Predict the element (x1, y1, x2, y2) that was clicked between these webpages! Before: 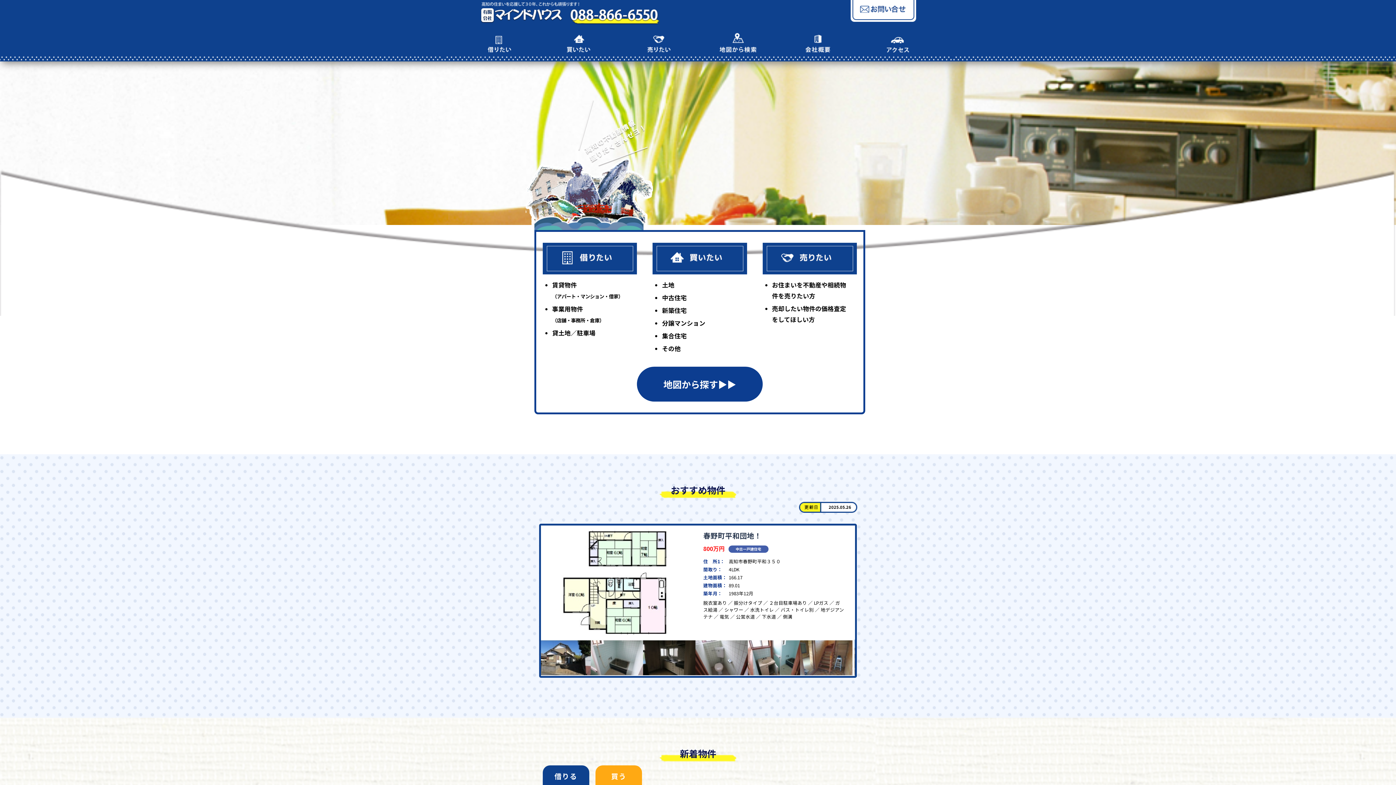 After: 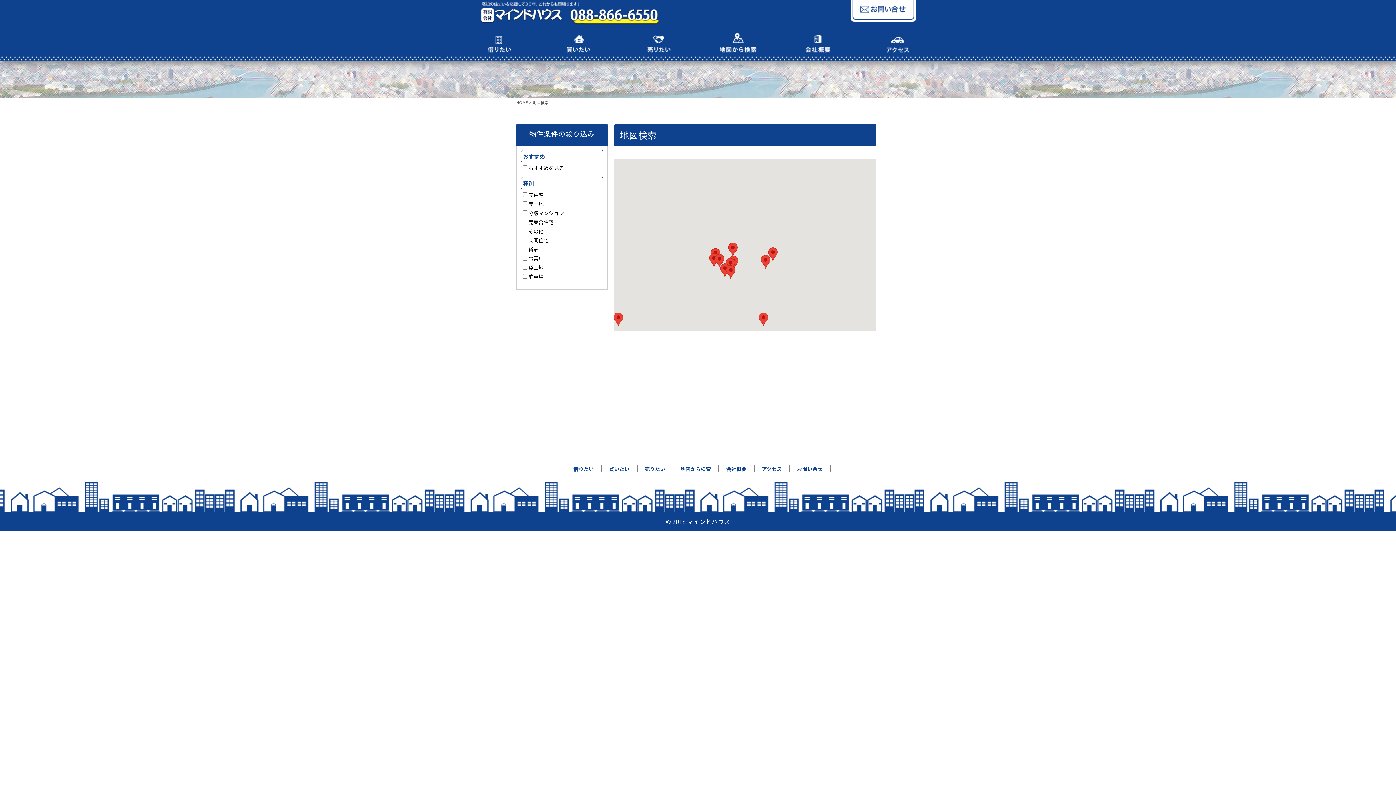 Action: bbox: (663, 377, 736, 390) label: 地図から探す▶︎▶︎